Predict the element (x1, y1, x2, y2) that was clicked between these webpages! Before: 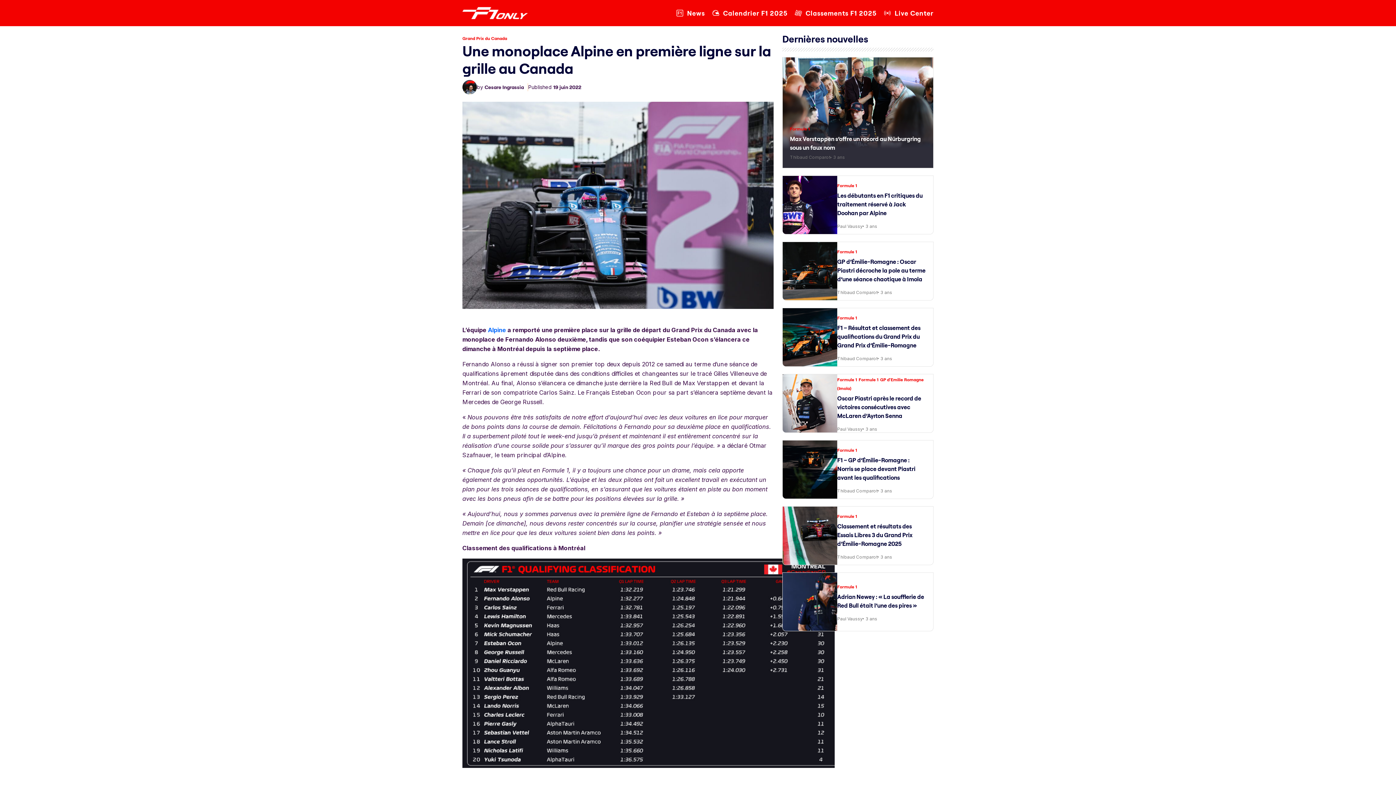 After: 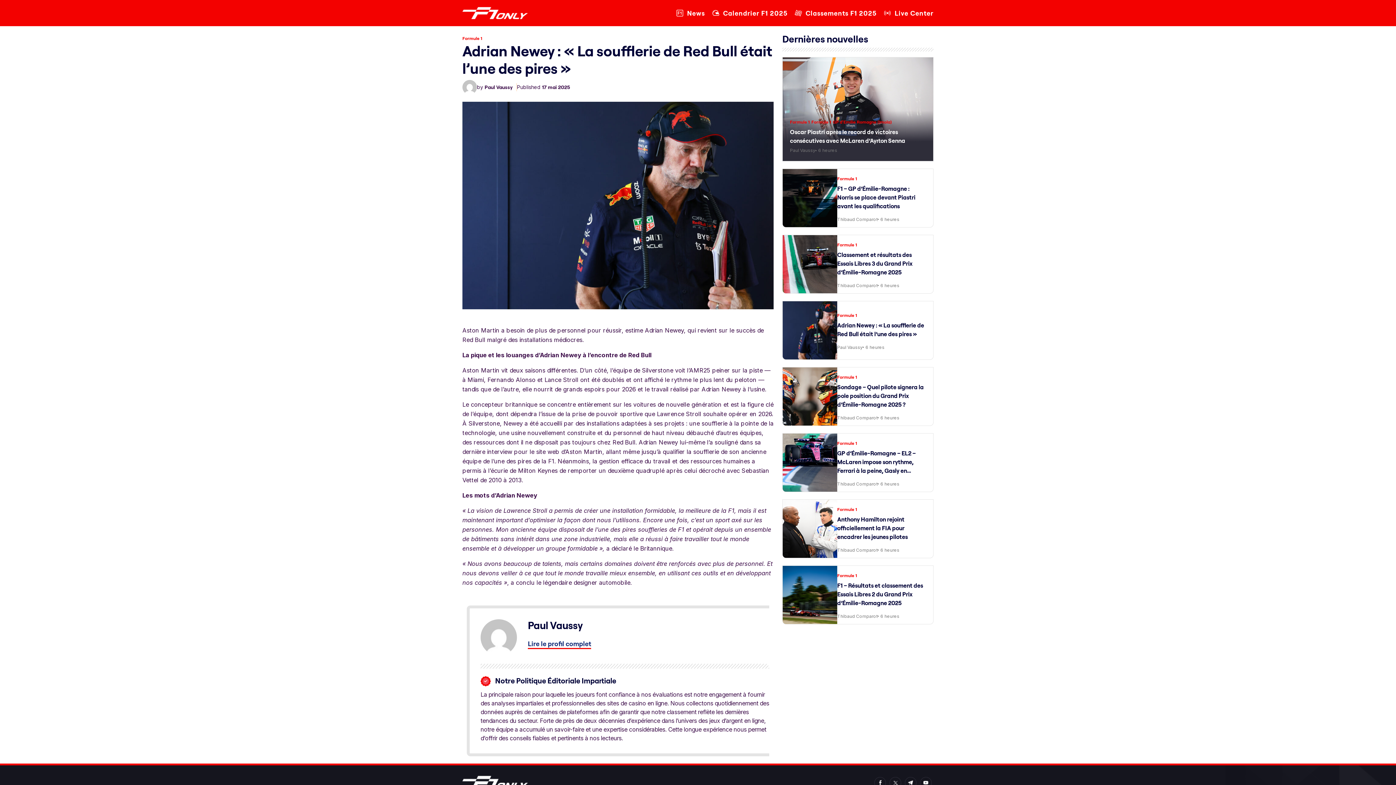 Action: bbox: (782, 597, 837, 605)